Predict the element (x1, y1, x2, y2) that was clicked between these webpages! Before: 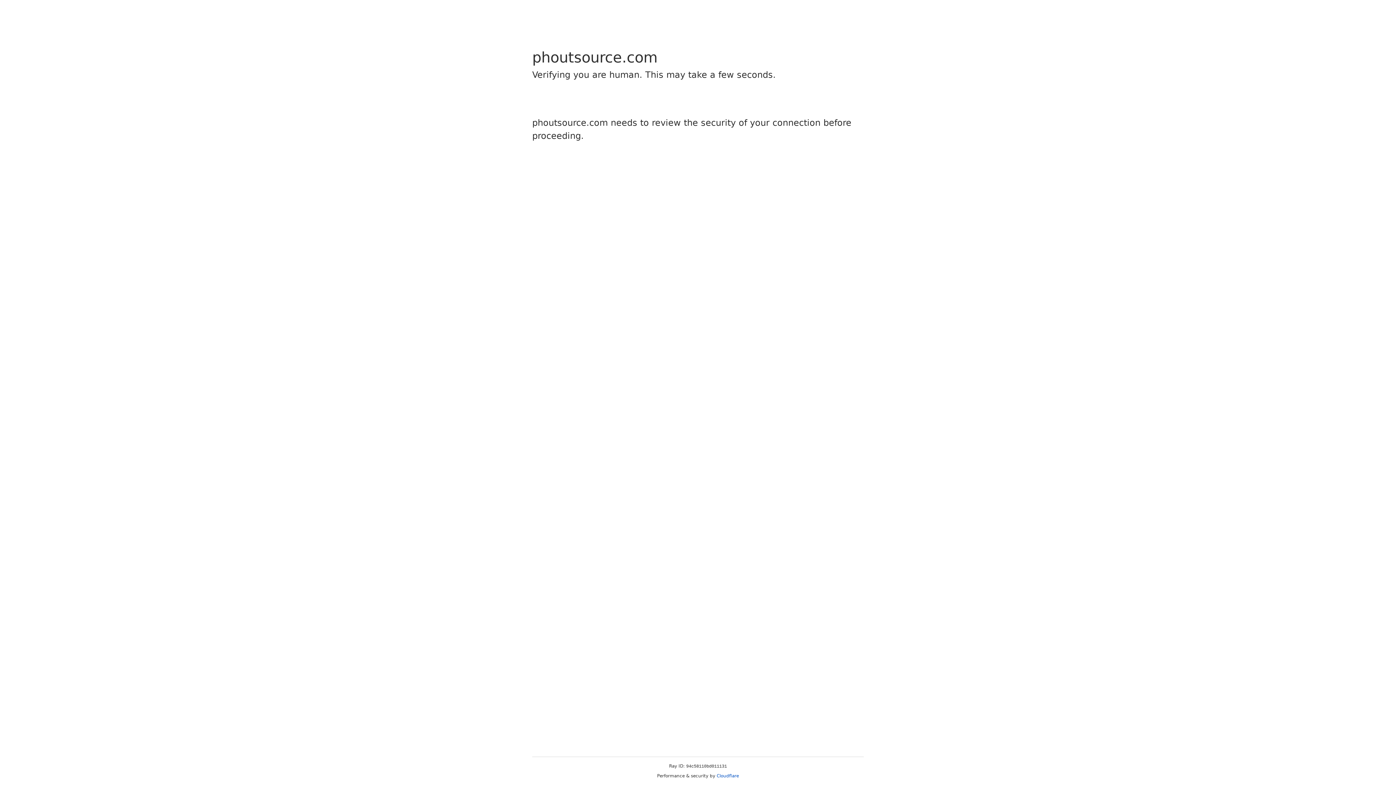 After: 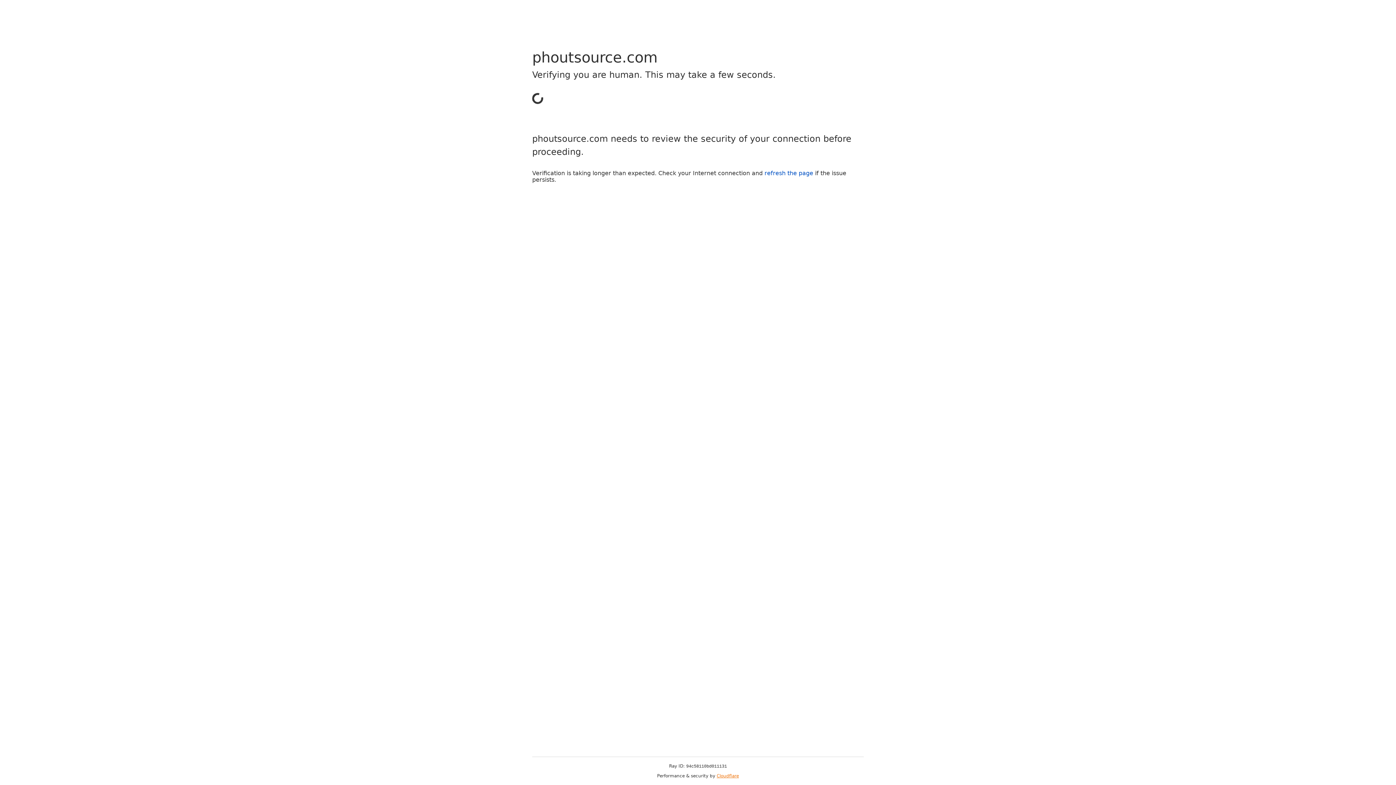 Action: label: Cloudflare bbox: (716, 773, 739, 778)